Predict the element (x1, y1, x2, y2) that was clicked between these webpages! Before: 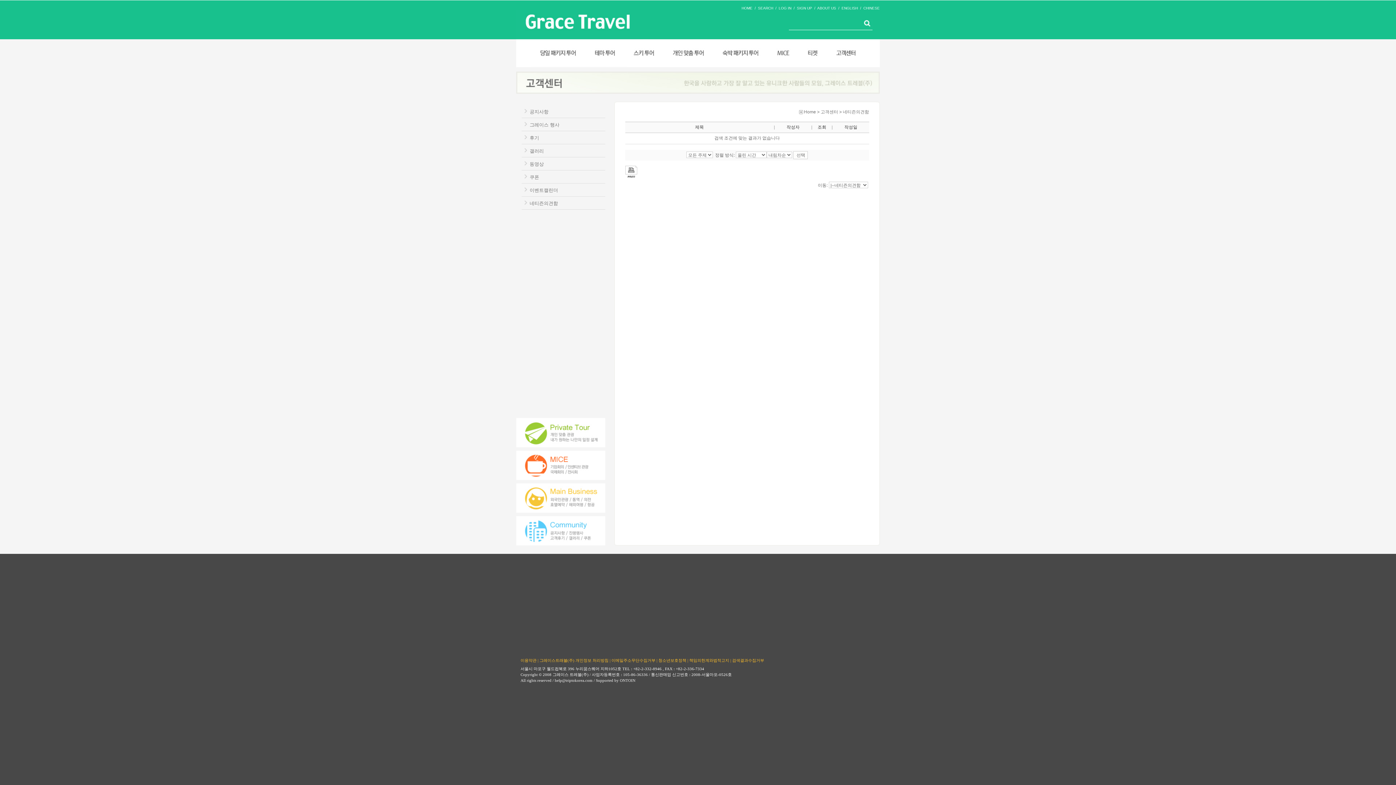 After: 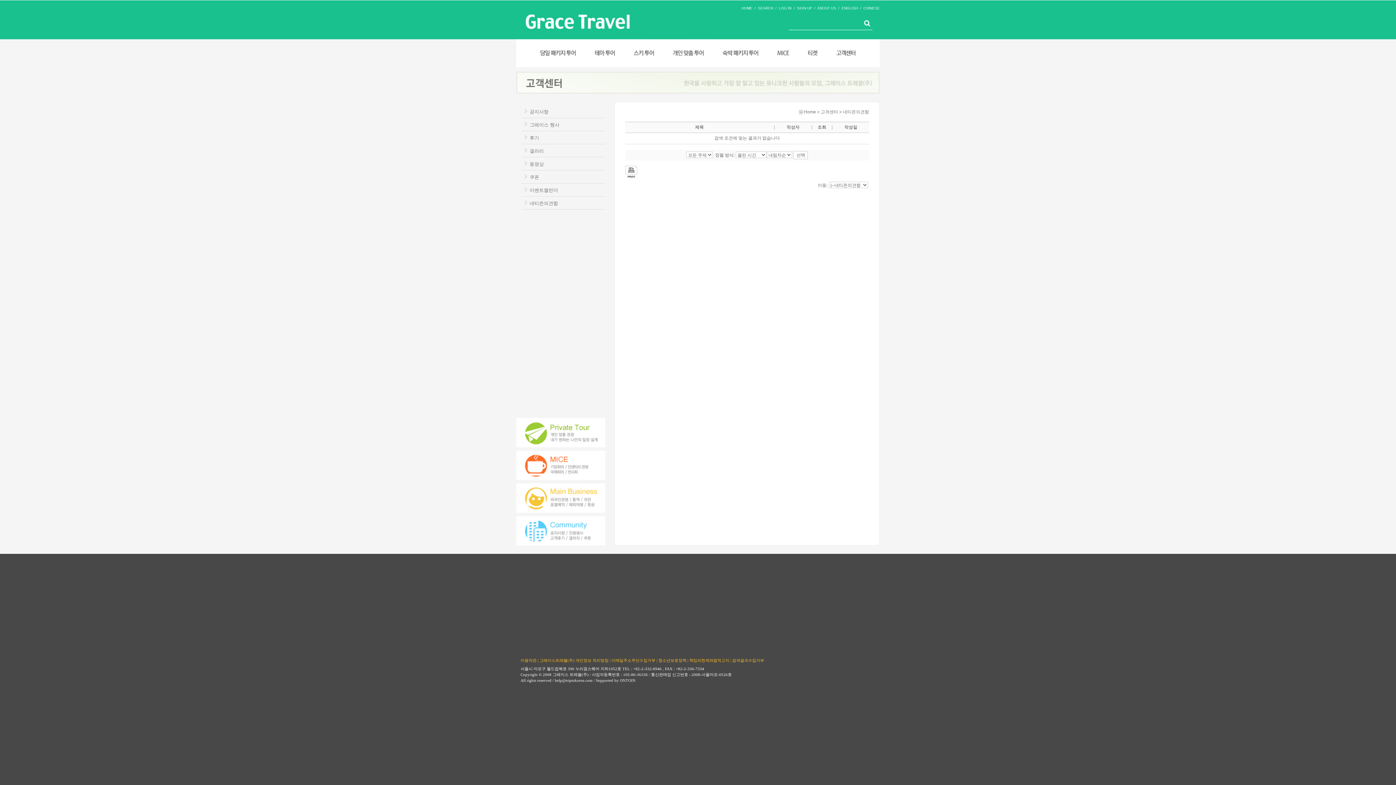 Action: bbox: (625, 168, 637, 173)